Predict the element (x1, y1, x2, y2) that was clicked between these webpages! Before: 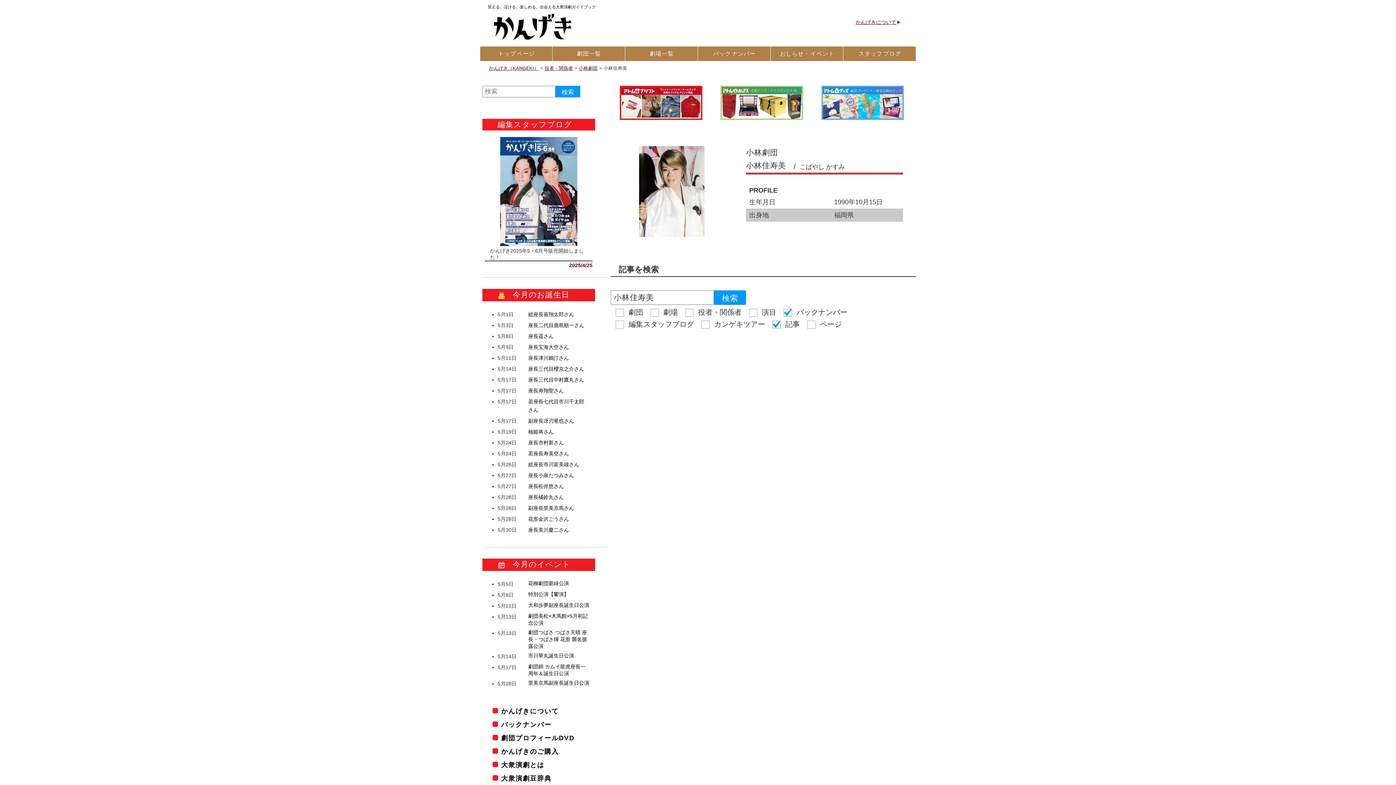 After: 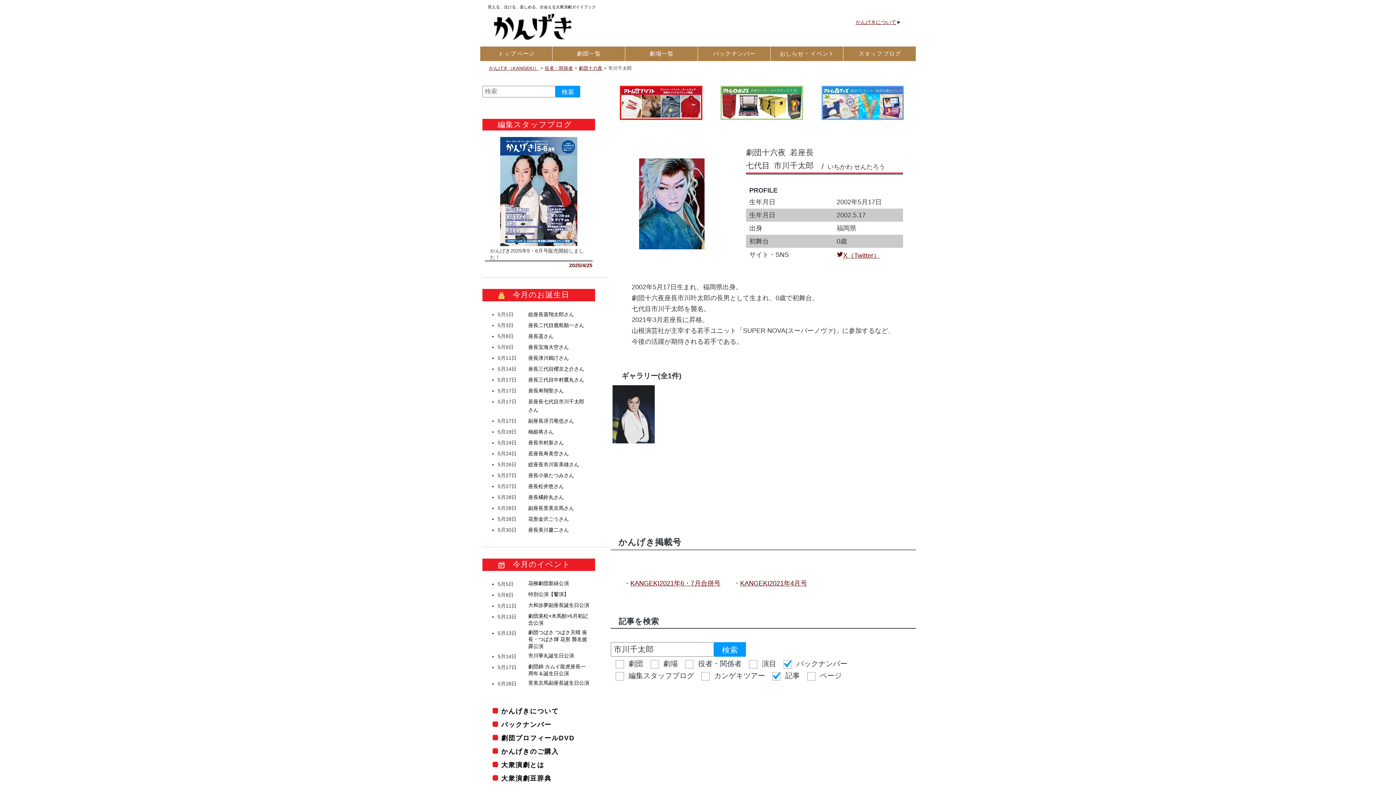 Action: bbox: (528, 398, 584, 413) label: 若座長七代目市川千太郎さん